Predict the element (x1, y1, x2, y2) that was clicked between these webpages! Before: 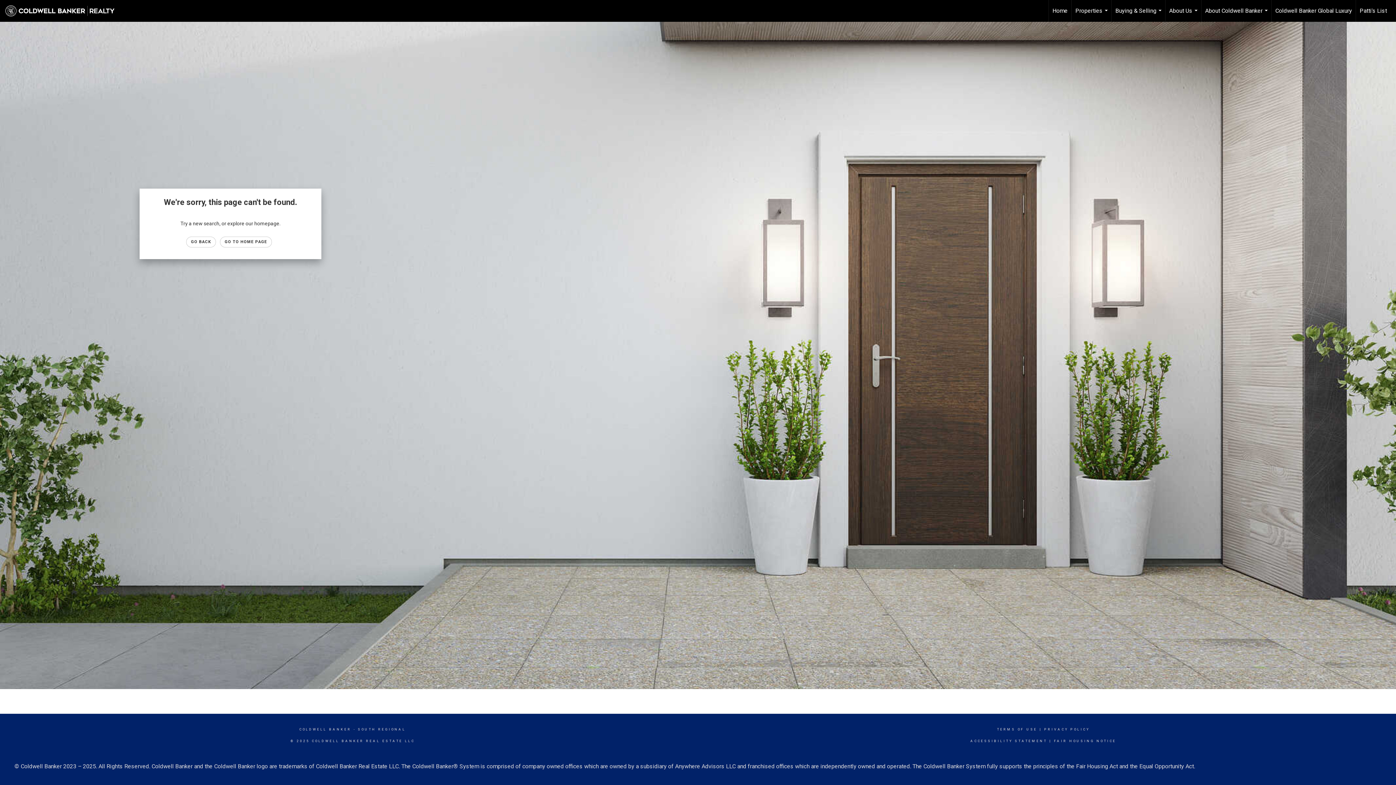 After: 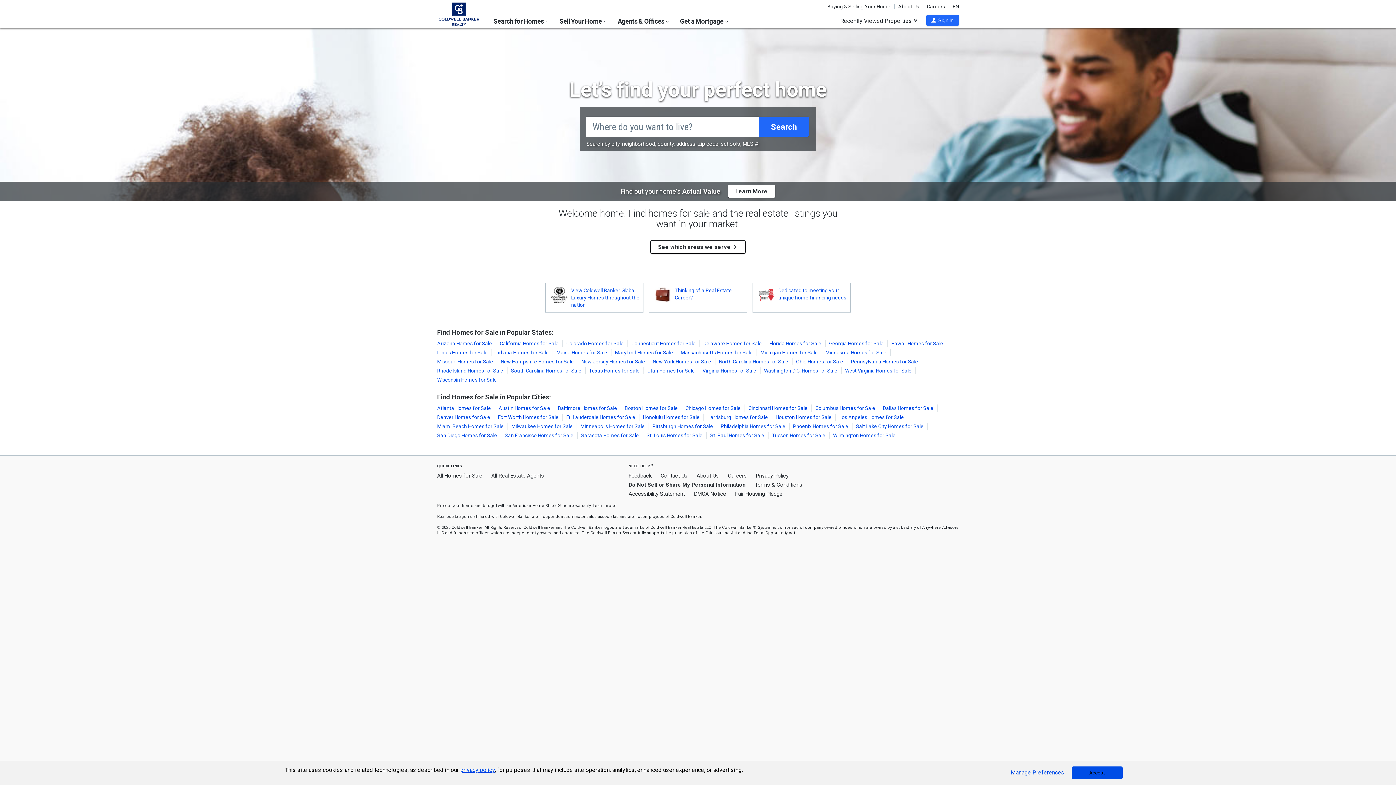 Action: bbox: (299, 728, 351, 731) label: COLDWELL BANKER